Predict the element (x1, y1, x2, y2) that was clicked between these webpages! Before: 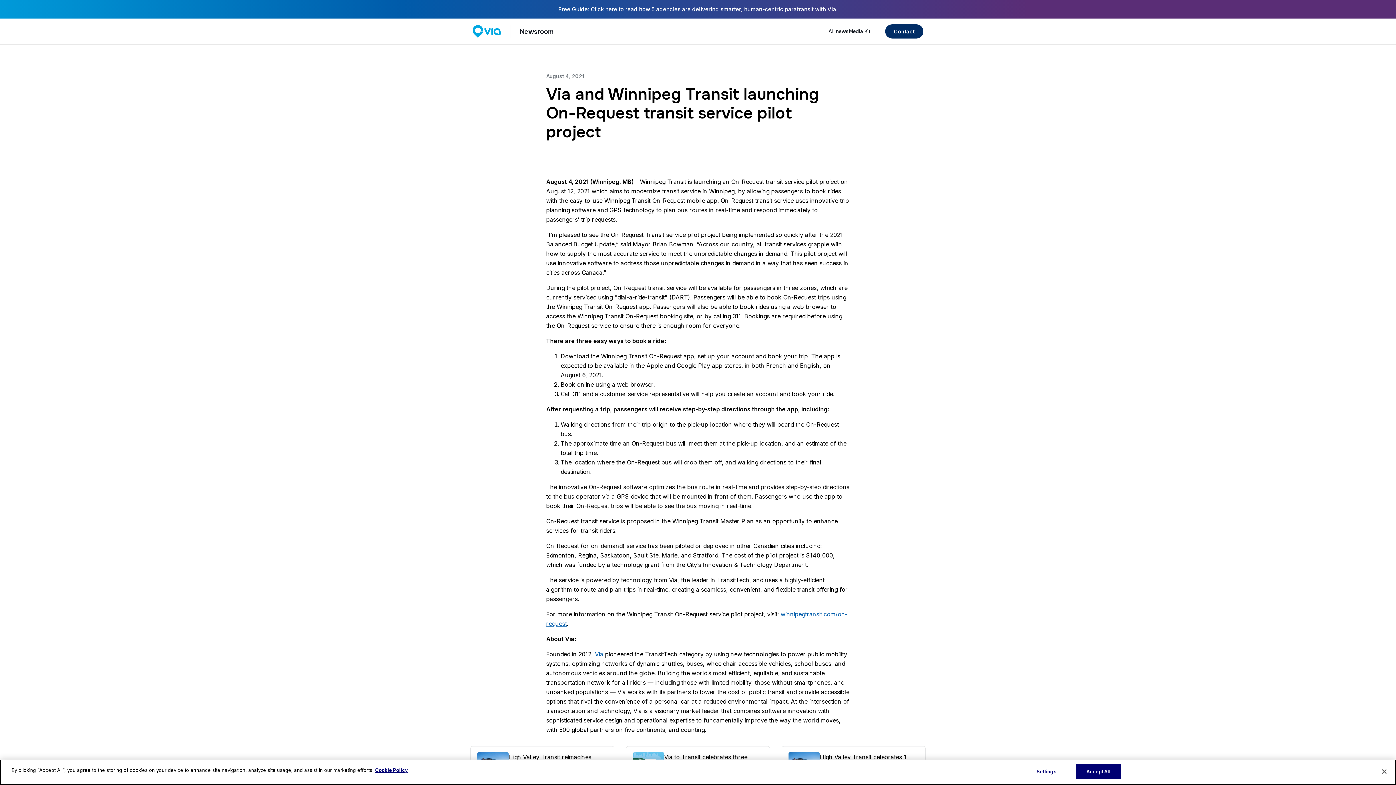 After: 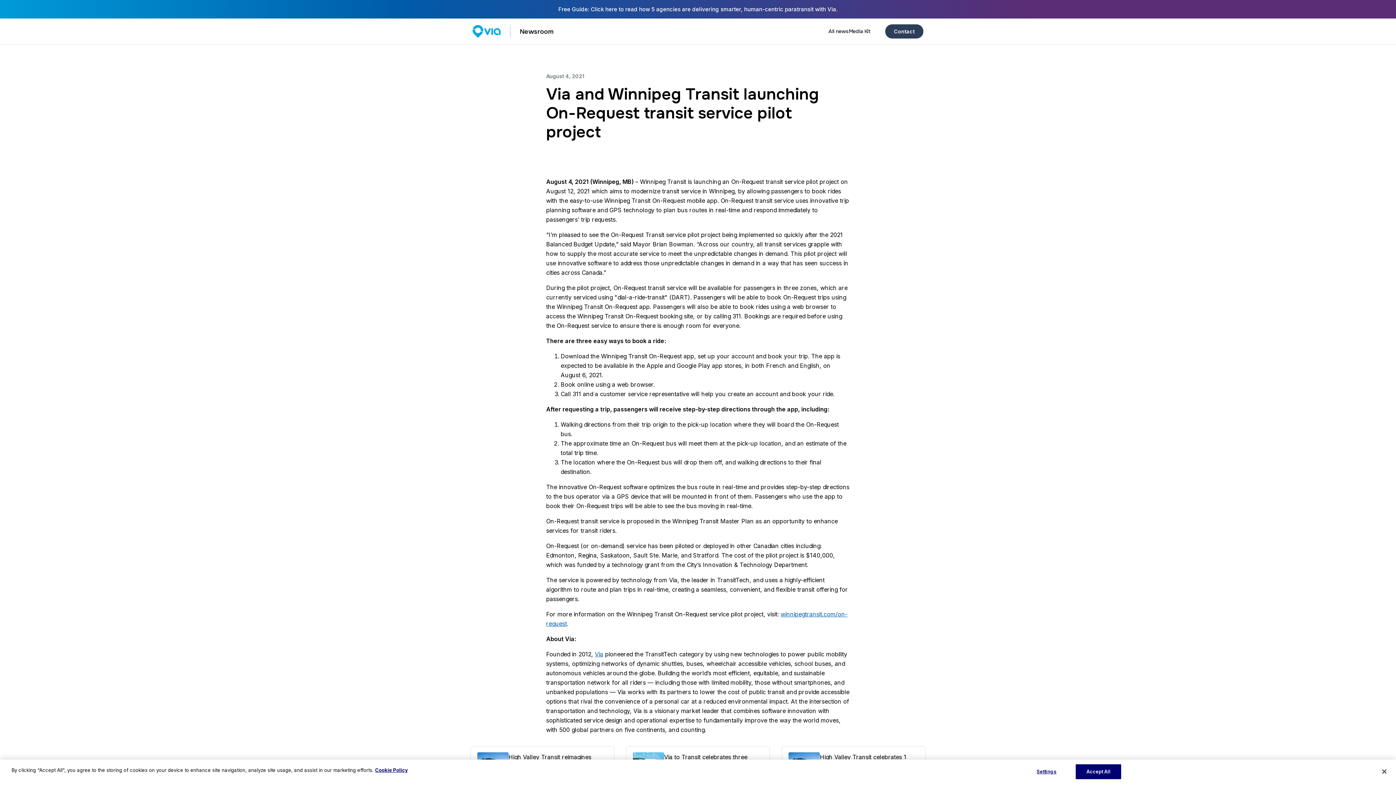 Action: label: Contact bbox: (885, 24, 923, 38)